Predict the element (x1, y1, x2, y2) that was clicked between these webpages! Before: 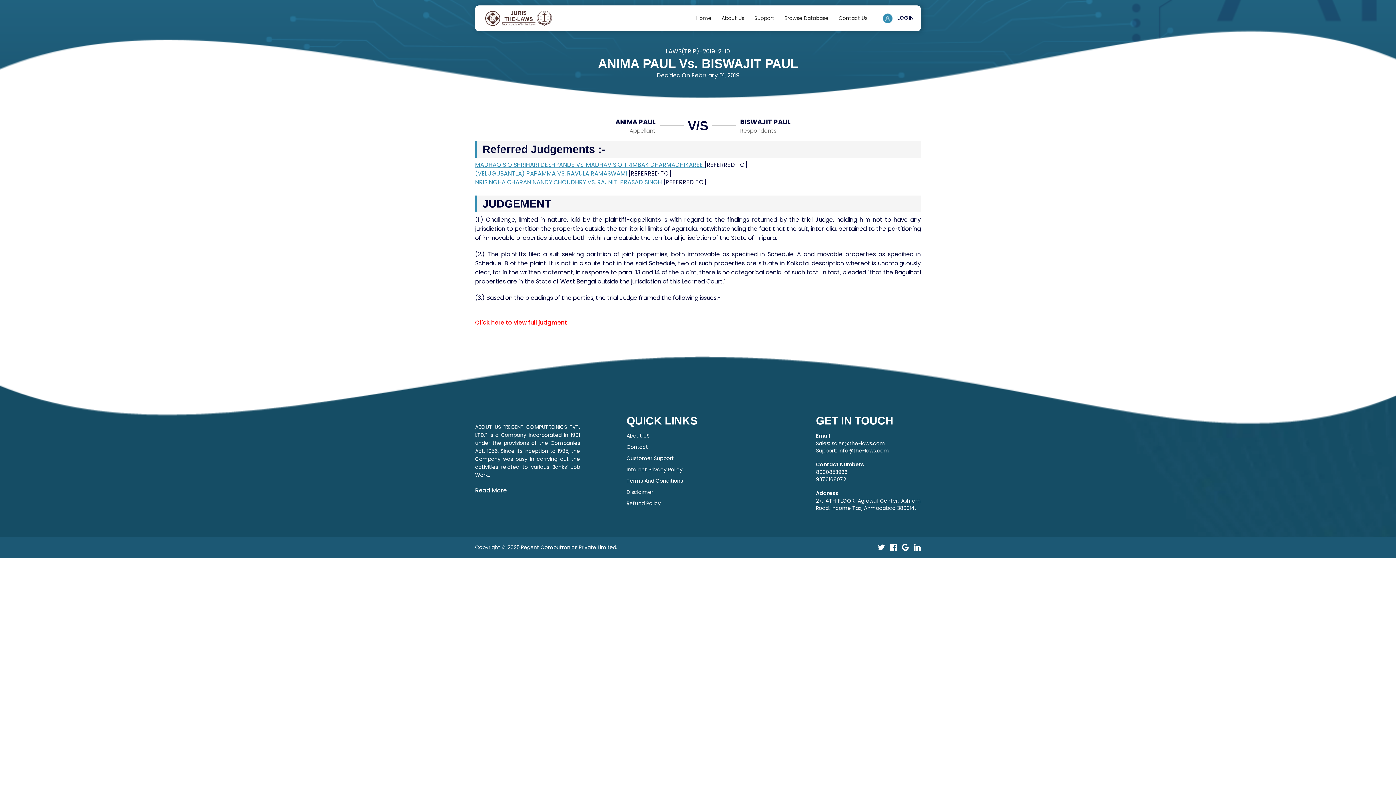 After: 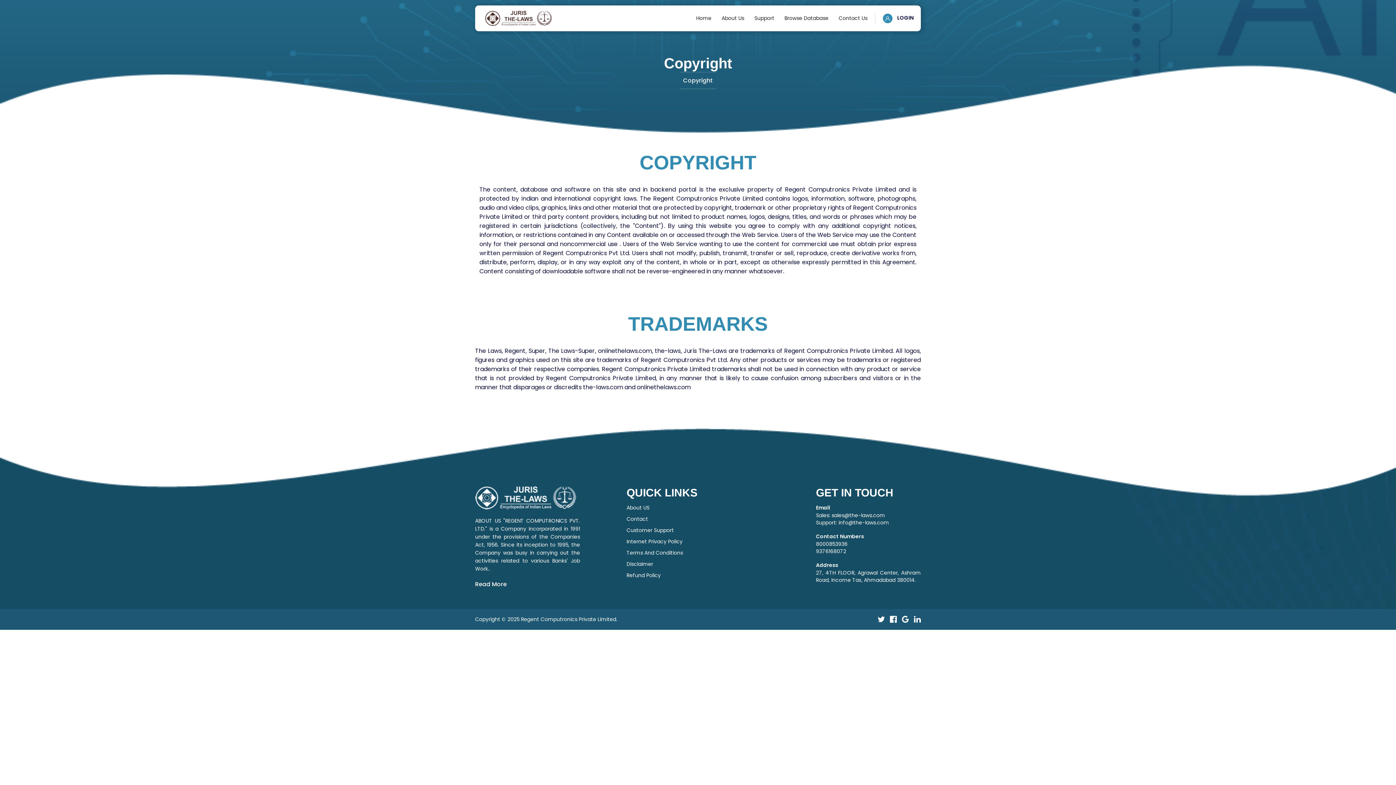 Action: bbox: (475, 544, 617, 551) label: Copyright © 2025 Regent Computronics Private Limited.